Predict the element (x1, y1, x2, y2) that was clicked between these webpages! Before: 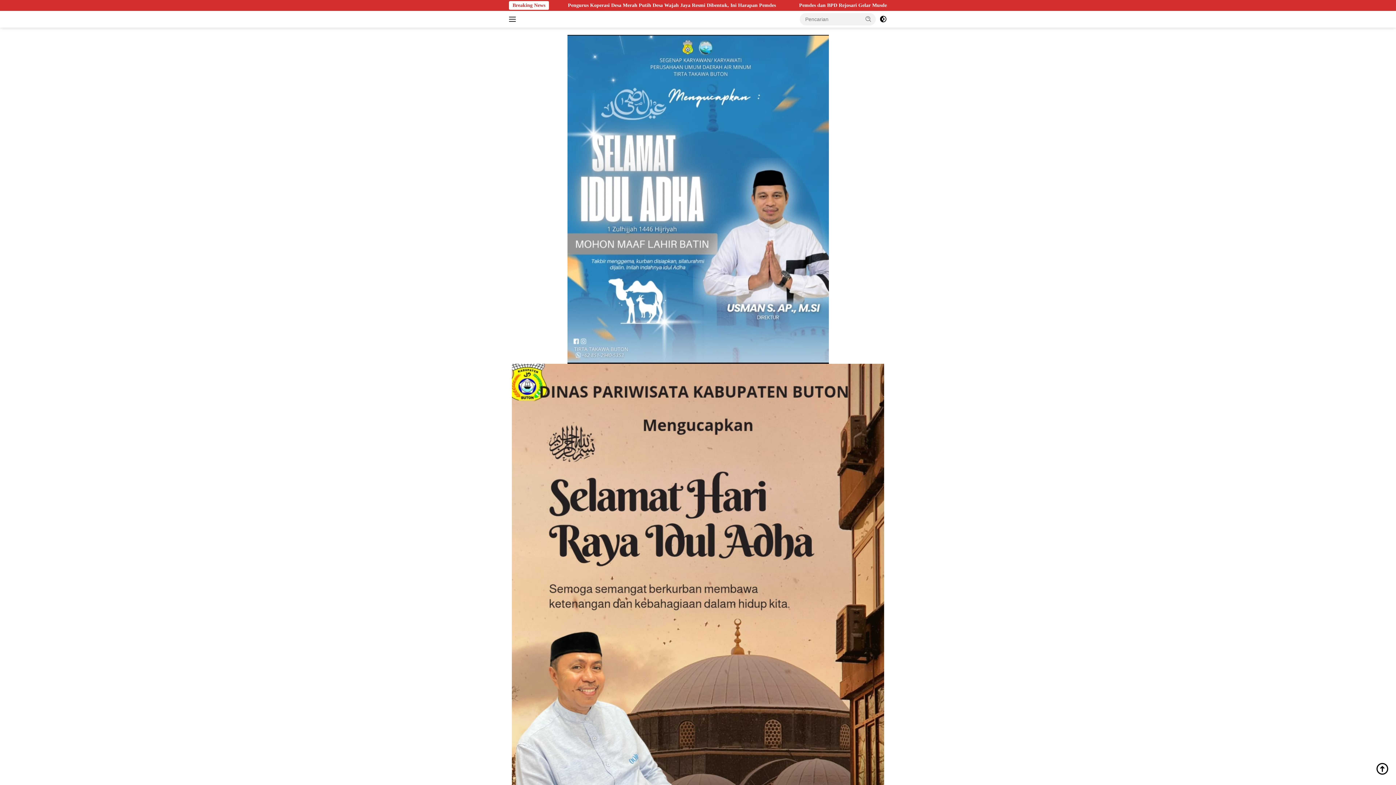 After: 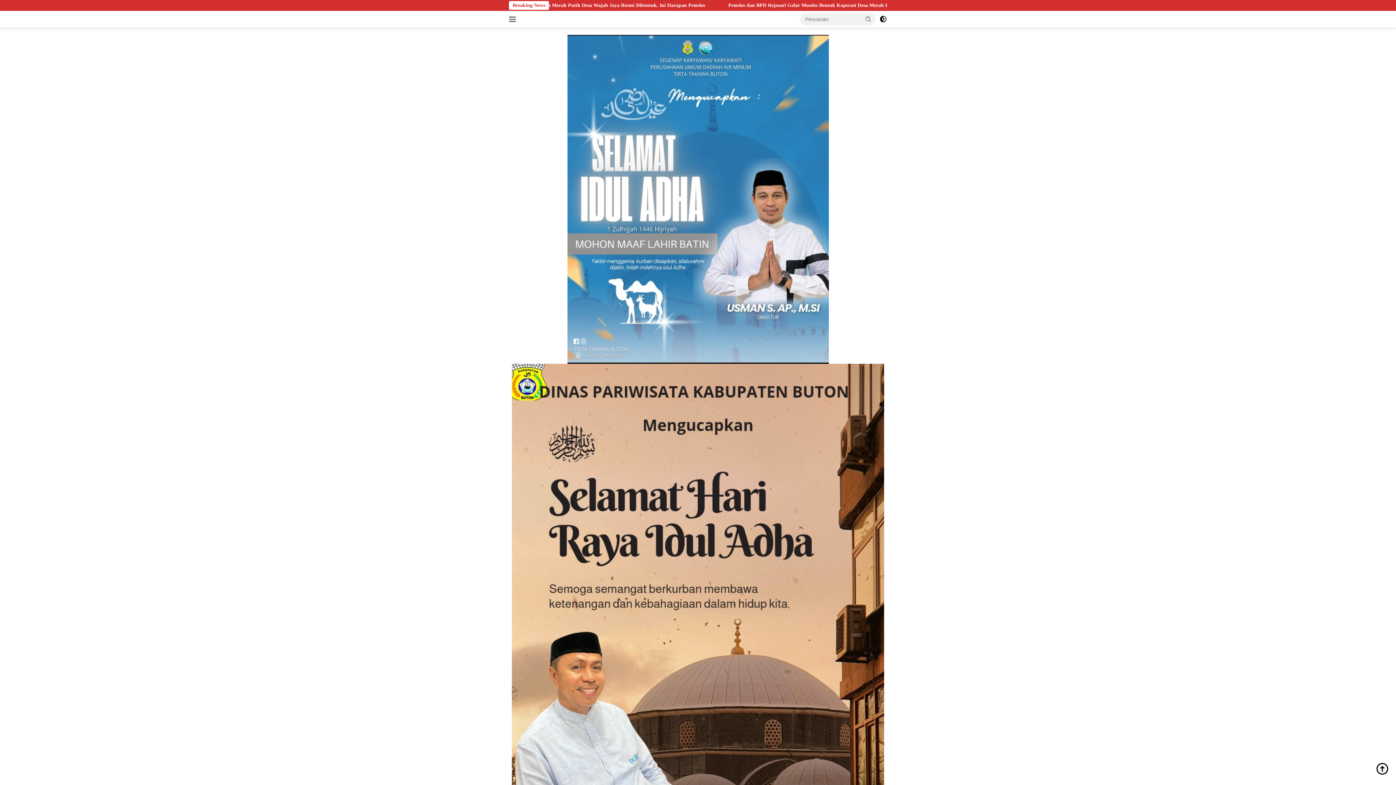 Action: bbox: (861, 13, 875, 24)